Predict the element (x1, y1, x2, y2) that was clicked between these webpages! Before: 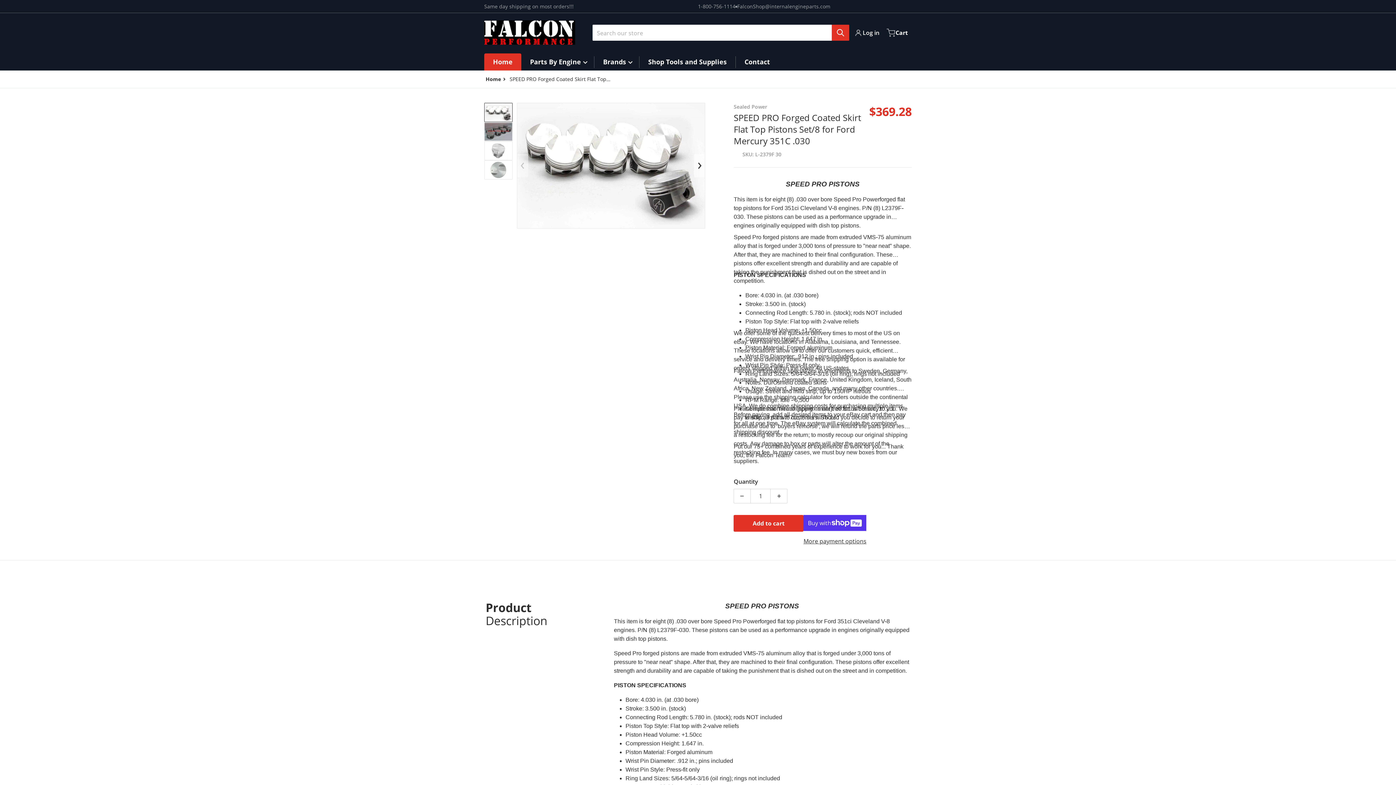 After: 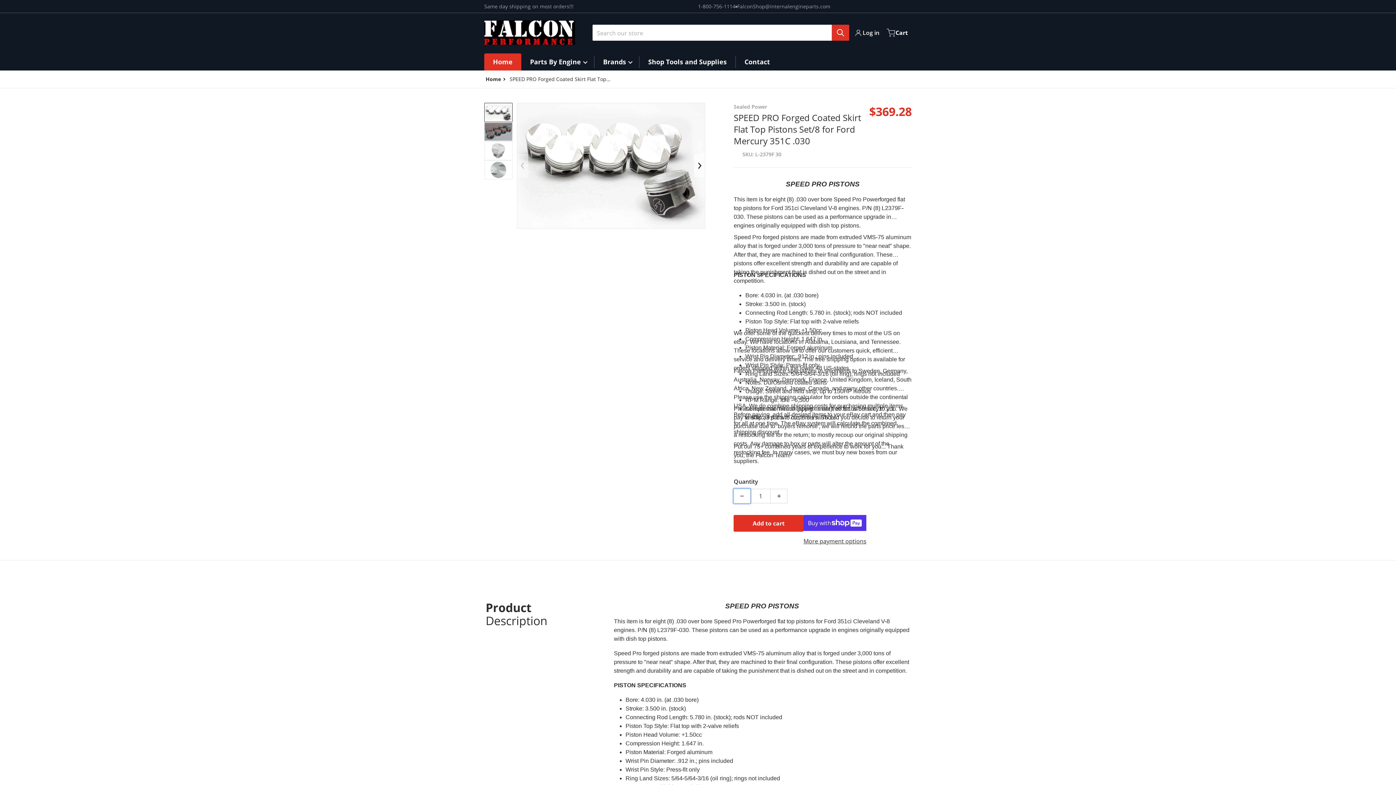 Action: label: Decrease quantity for SPEED PRO Forged Coated Skirt Flat Top Pistons Set/8 for Ford Mercury 351C .030 bbox: (733, 489, 750, 503)